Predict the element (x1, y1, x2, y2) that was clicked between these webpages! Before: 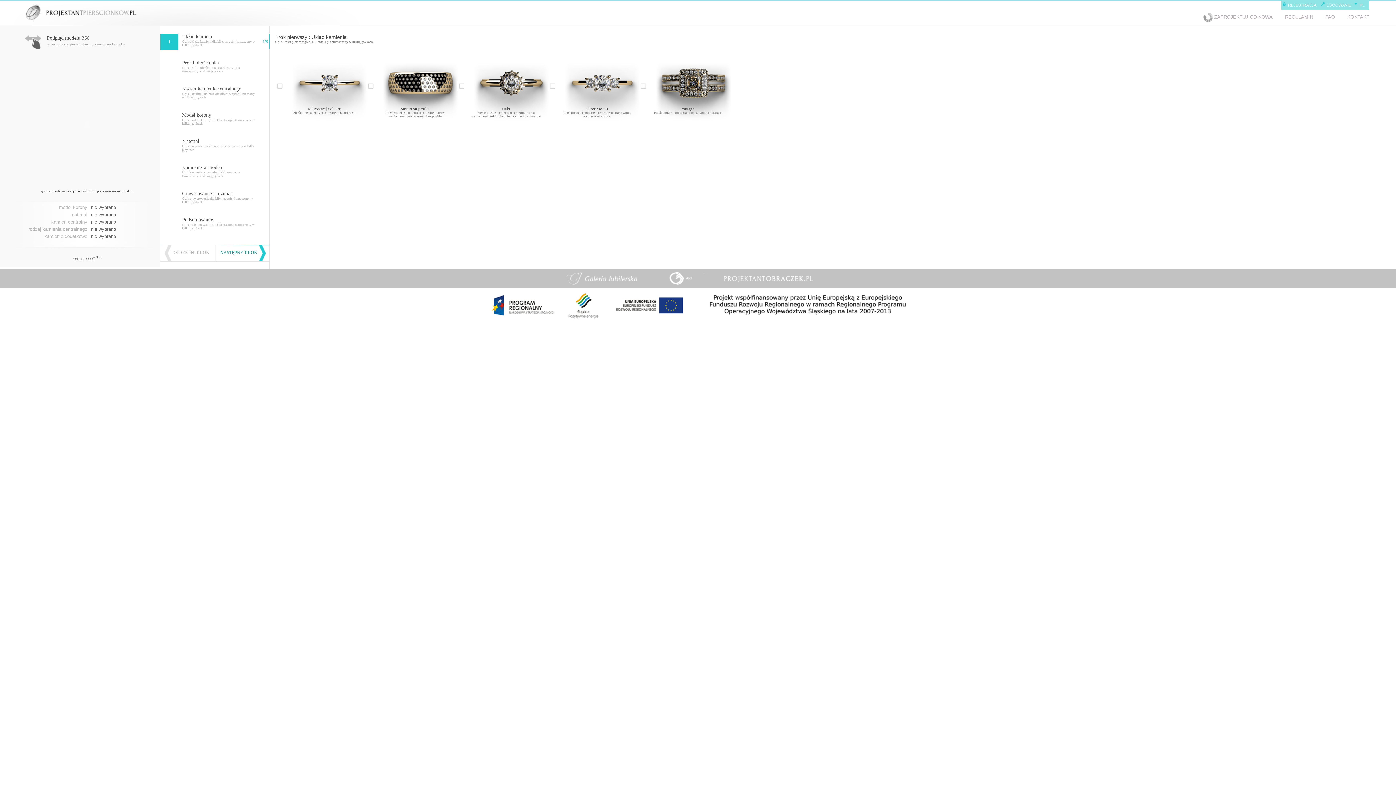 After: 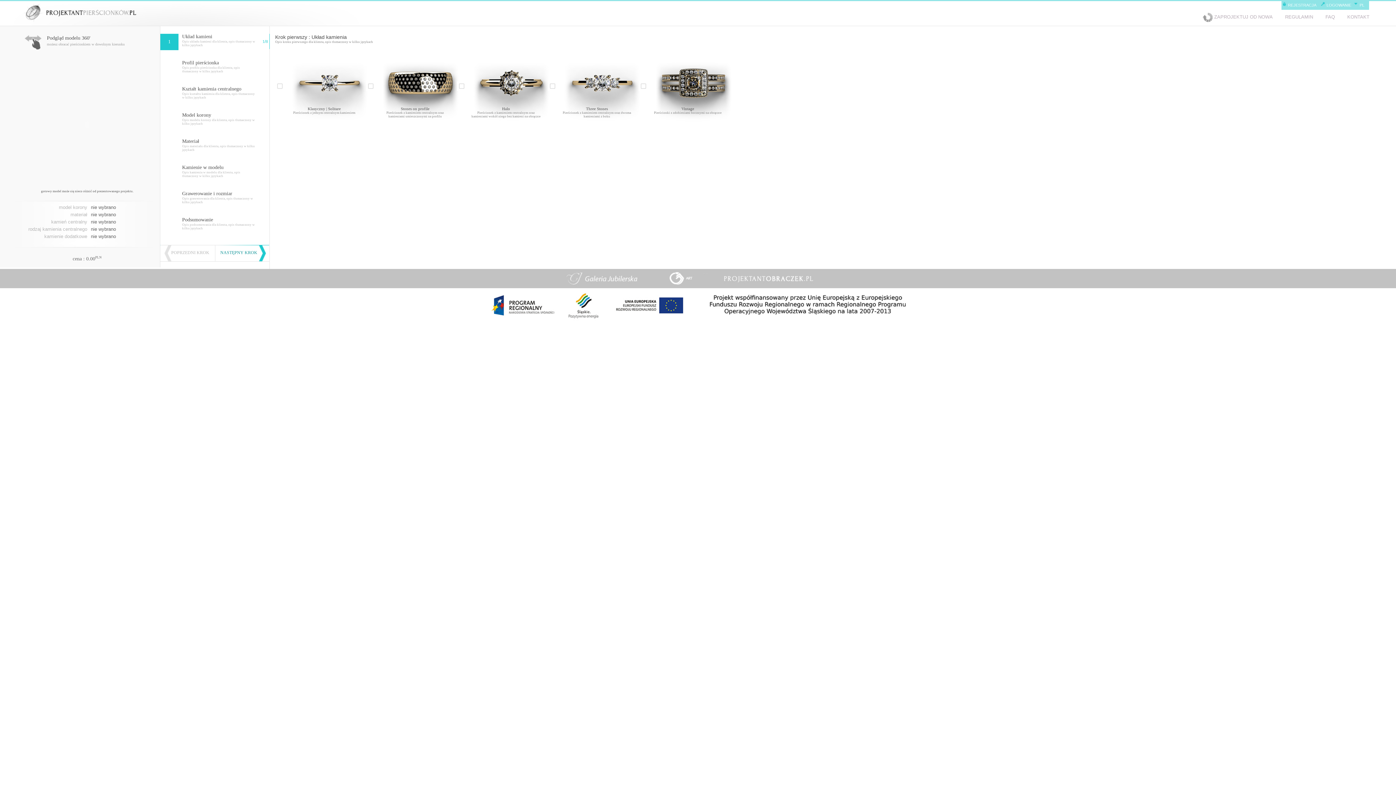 Action: bbox: (46, 35, 90, 40) label: Podgląd modelu 360'